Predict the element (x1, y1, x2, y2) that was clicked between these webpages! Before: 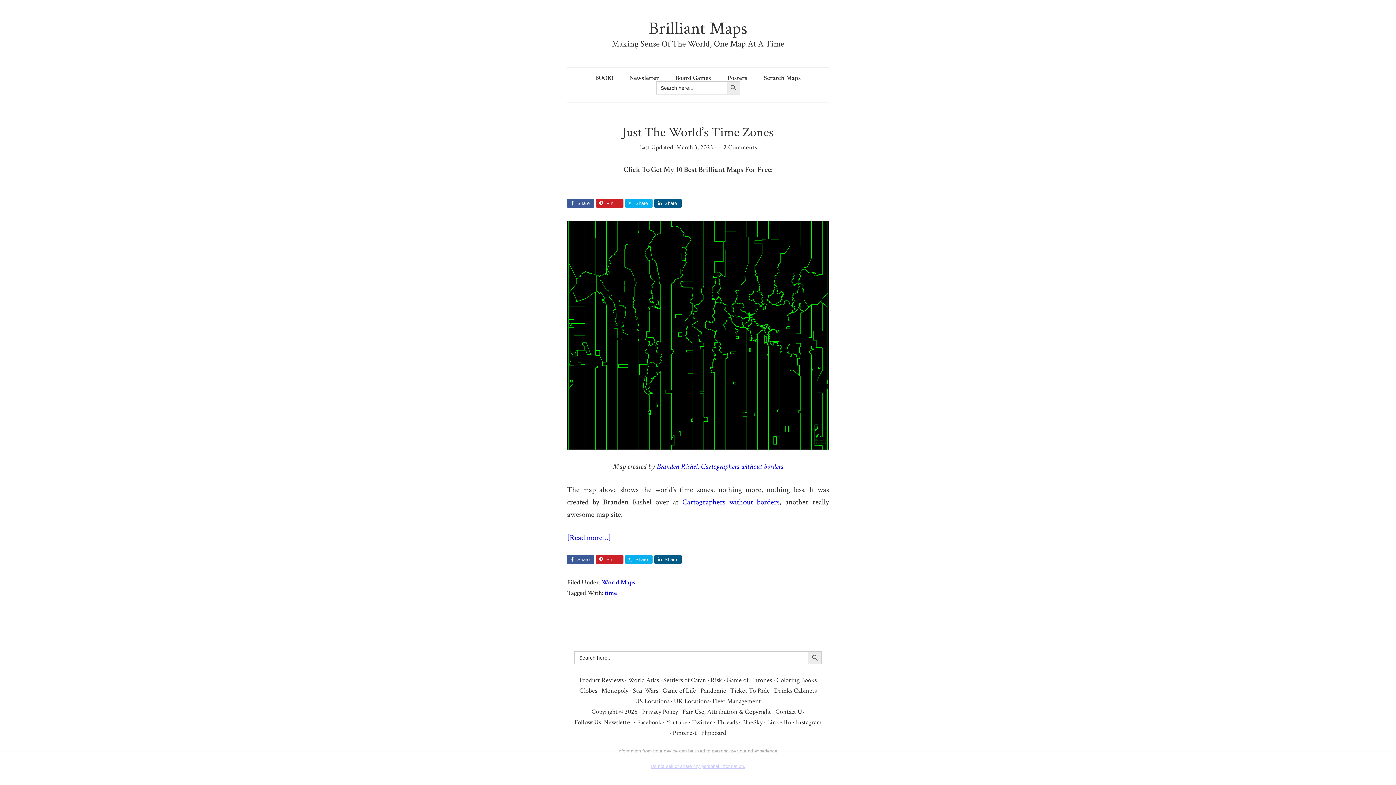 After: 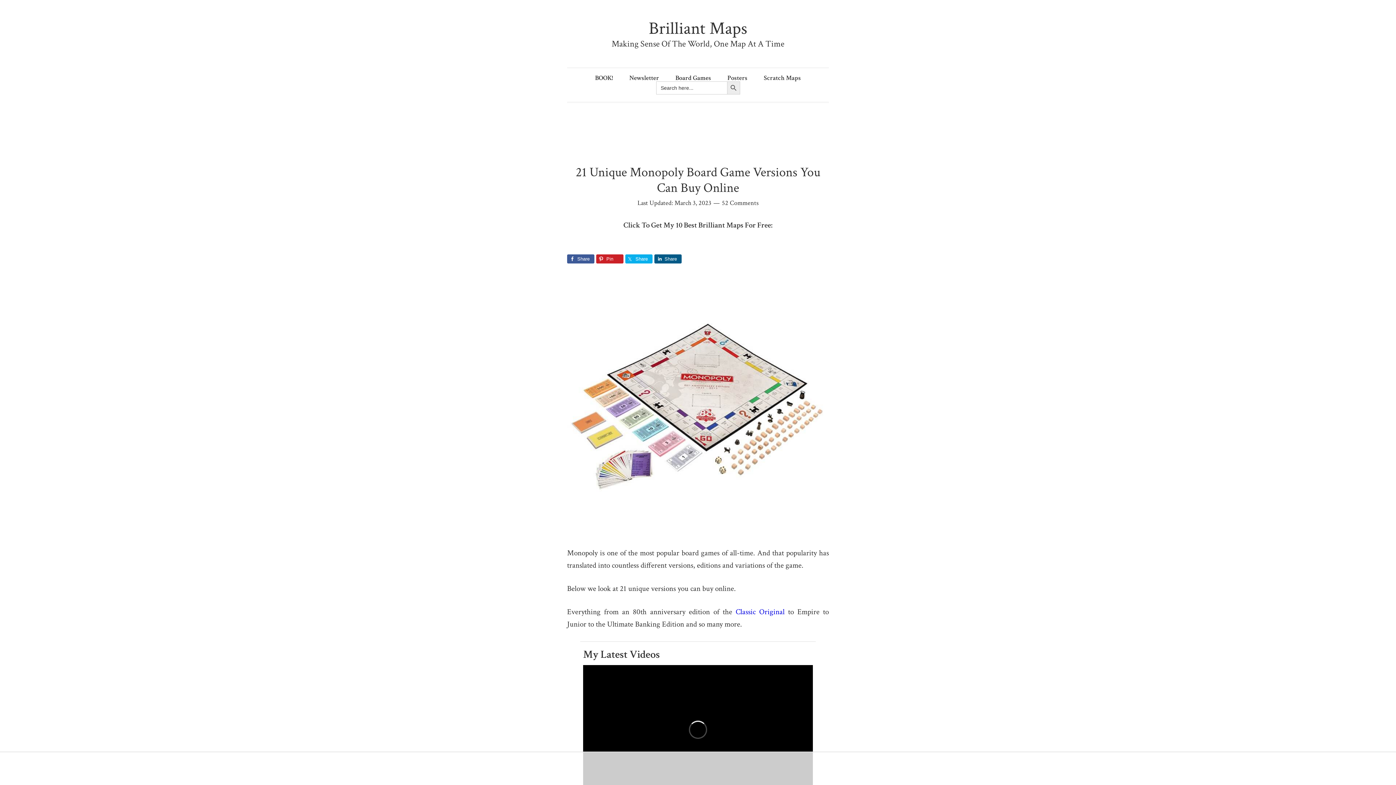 Action: bbox: (601, 686, 628, 695) label: Monopoly